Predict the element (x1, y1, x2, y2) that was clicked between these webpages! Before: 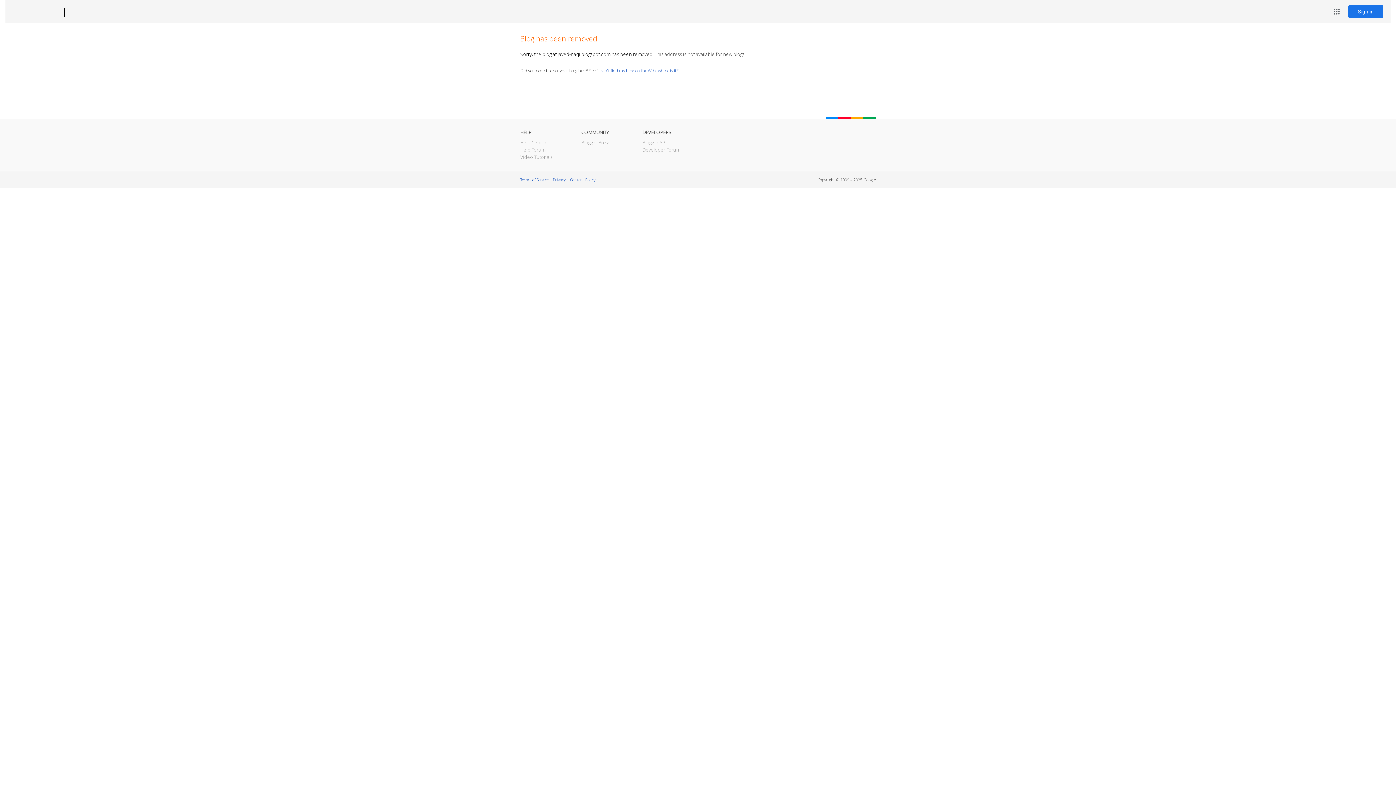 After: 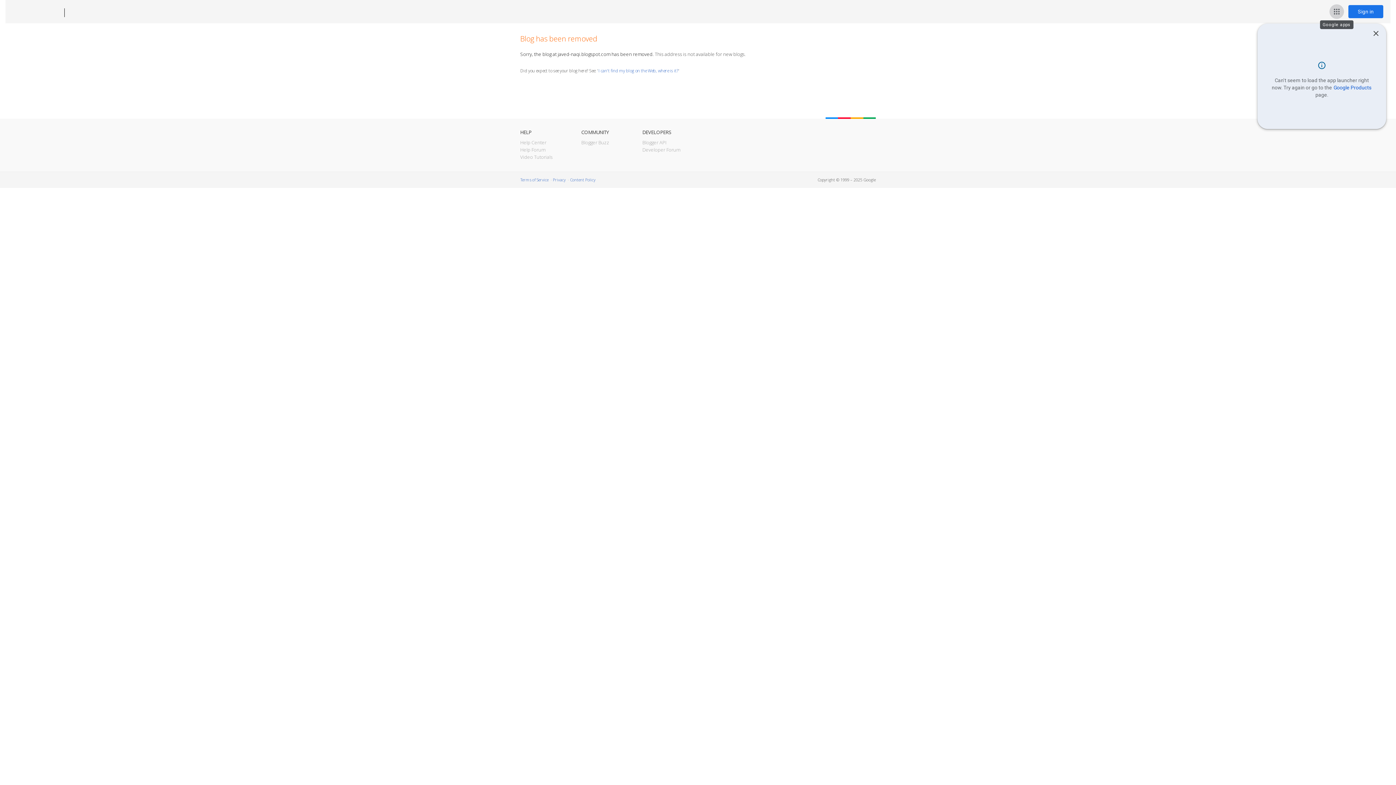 Action: bbox: (1329, 4, 1344, 18) label: Google apps